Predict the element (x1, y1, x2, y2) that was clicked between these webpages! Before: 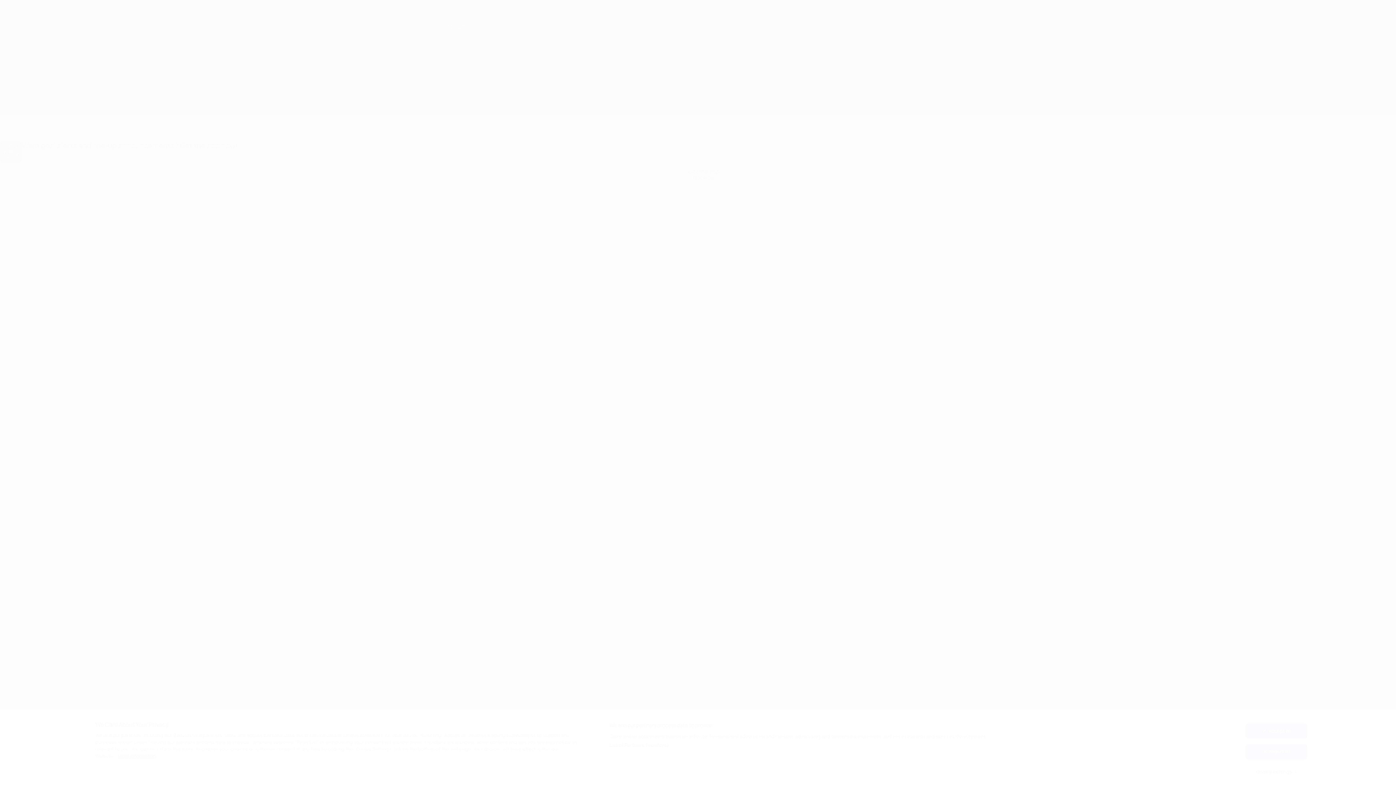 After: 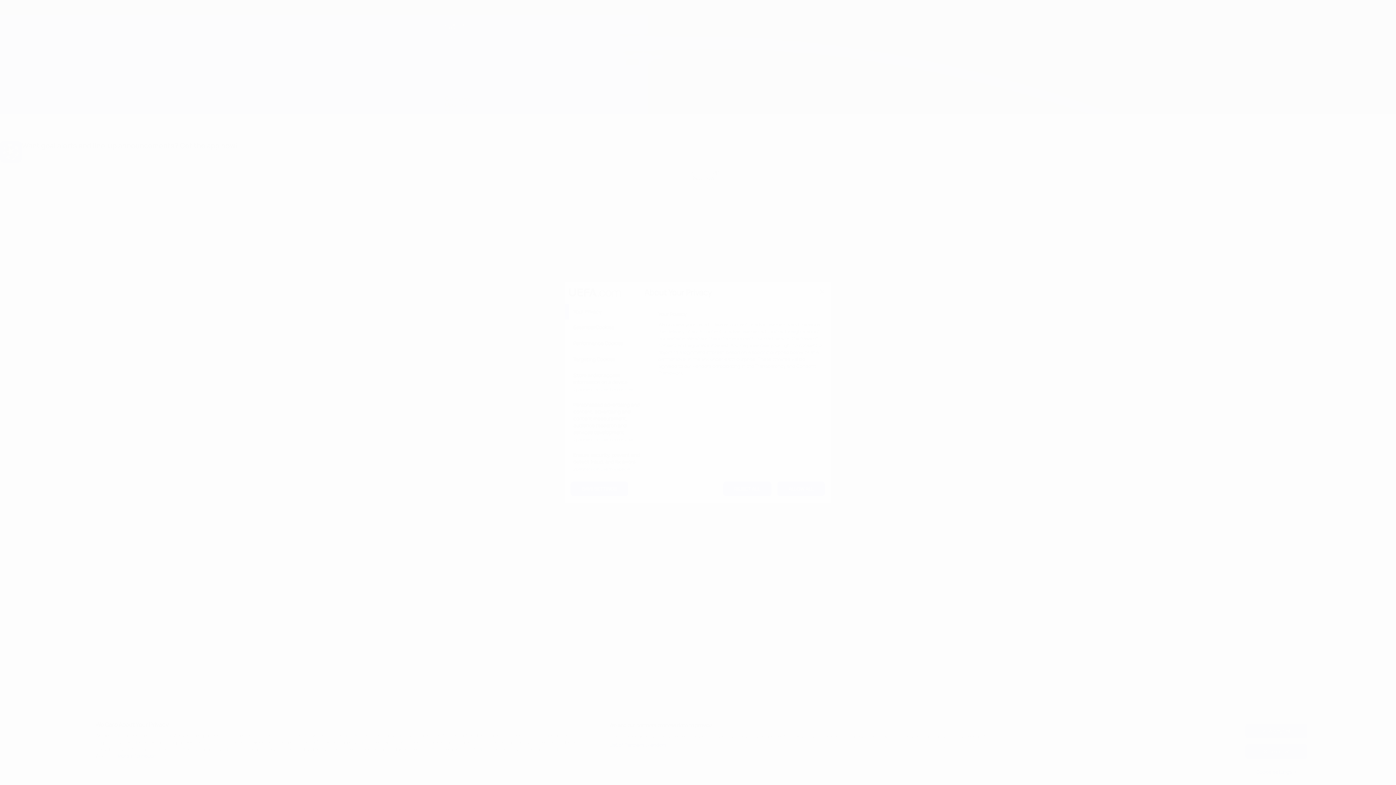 Action: label: Cookie settings bbox: (1245, 765, 1307, 779)